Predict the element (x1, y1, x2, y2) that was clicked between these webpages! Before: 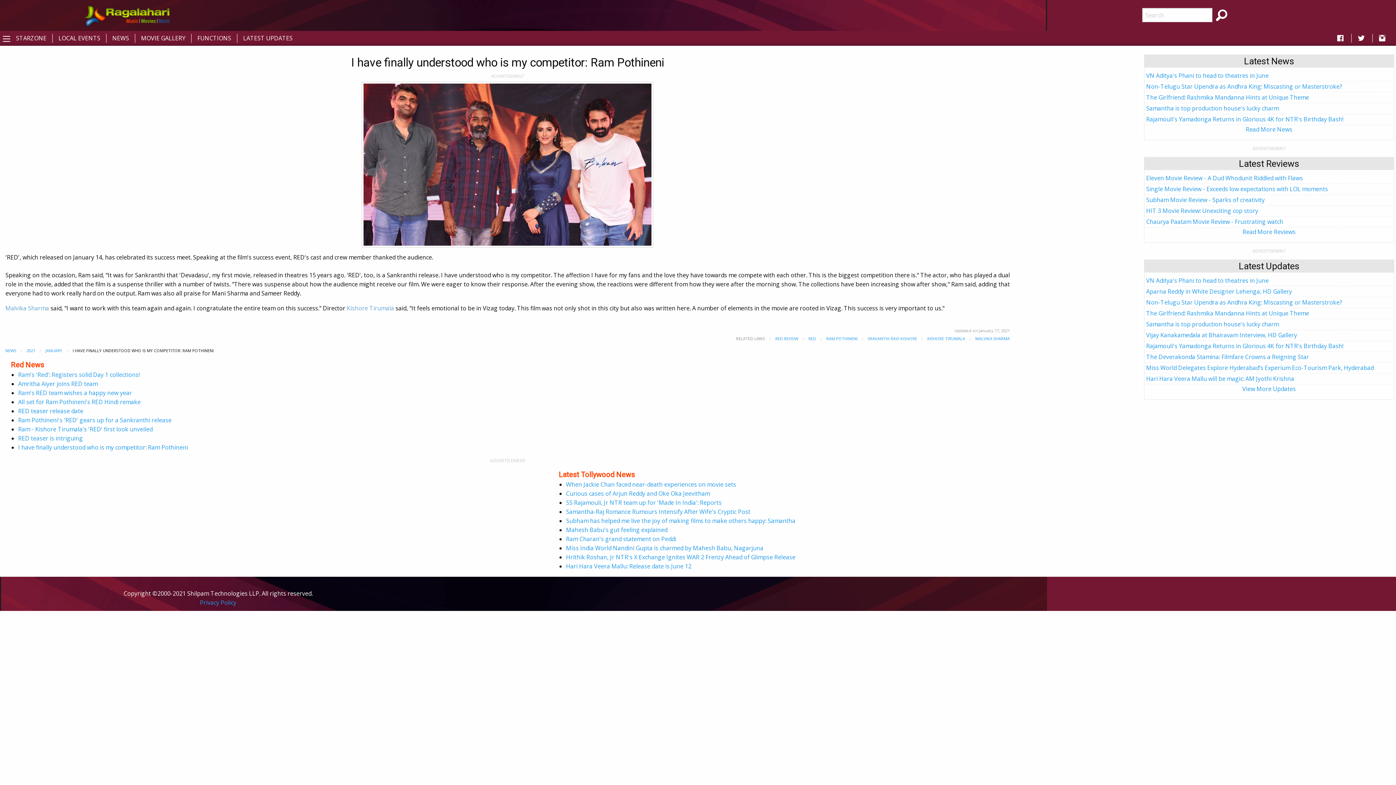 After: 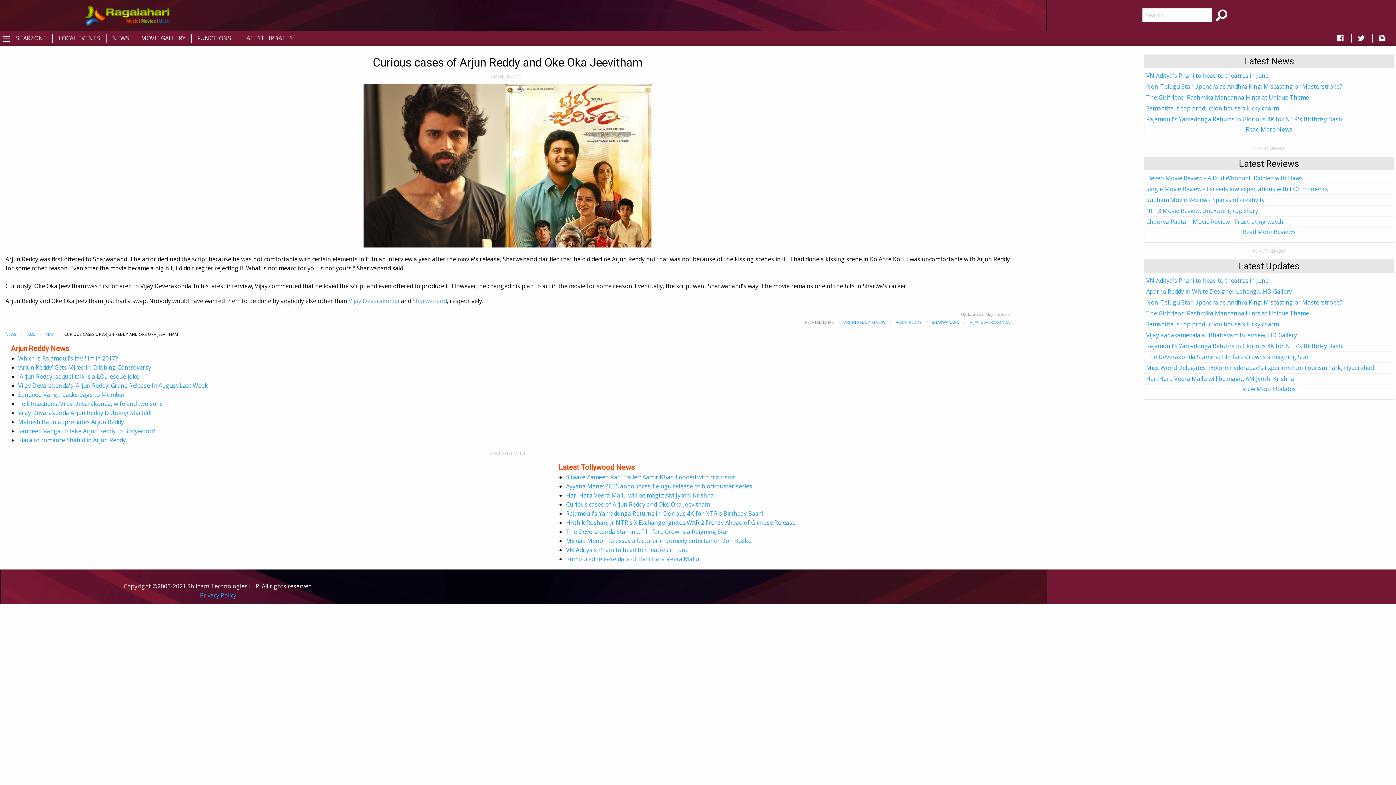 Action: label: Curious cases of Arjun Reddy and Oke Oka Jeevitham bbox: (566, 489, 710, 497)